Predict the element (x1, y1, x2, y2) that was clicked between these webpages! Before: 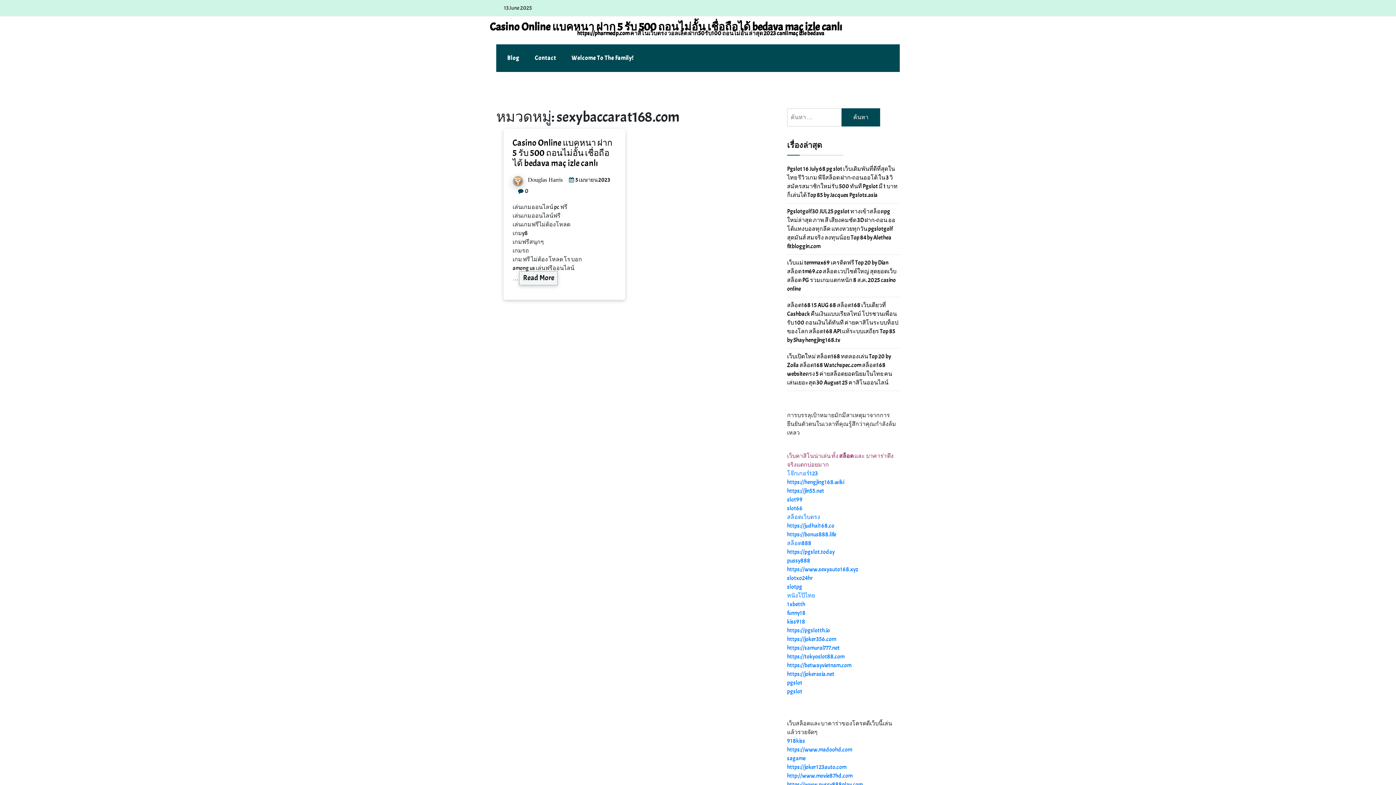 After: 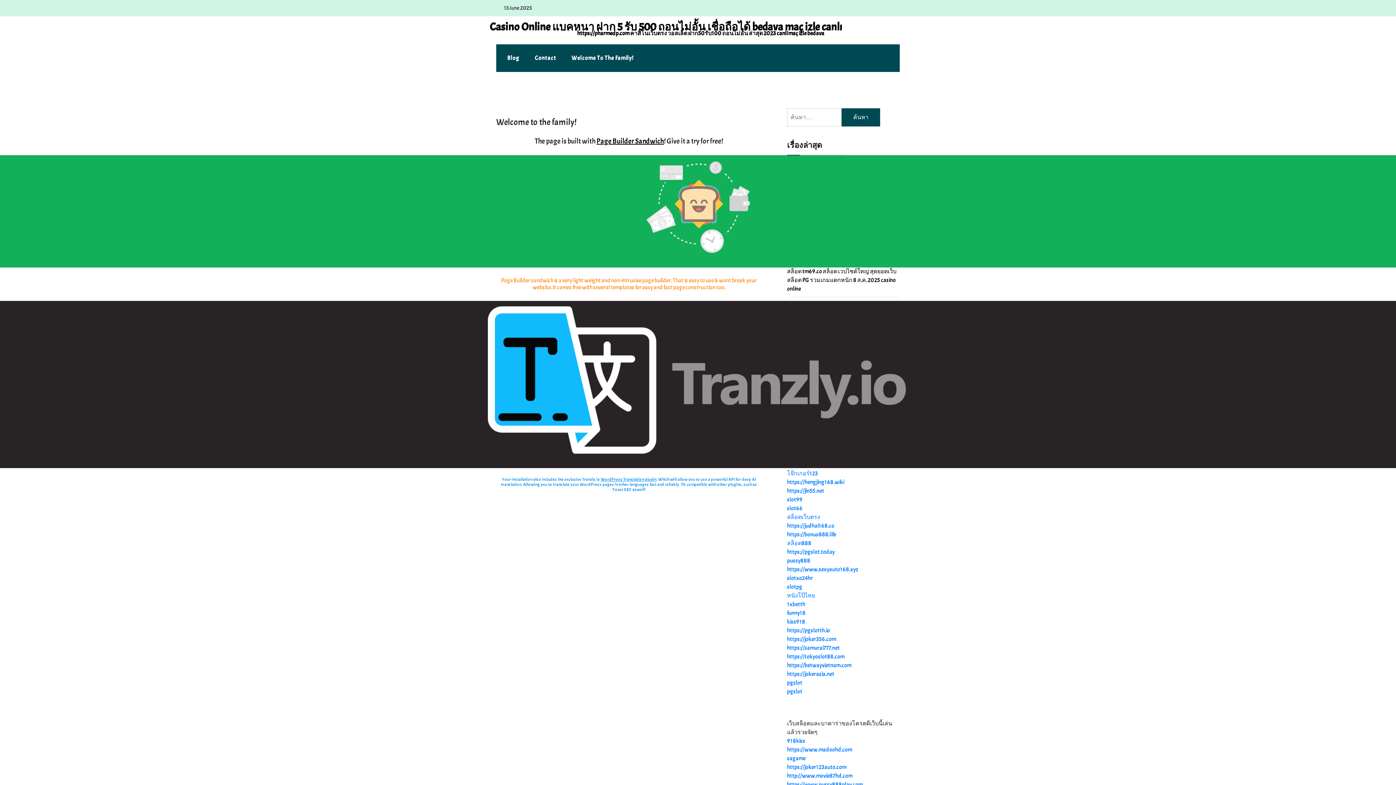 Action: label: Welcome To The Family! bbox: (564, 48, 641, 68)